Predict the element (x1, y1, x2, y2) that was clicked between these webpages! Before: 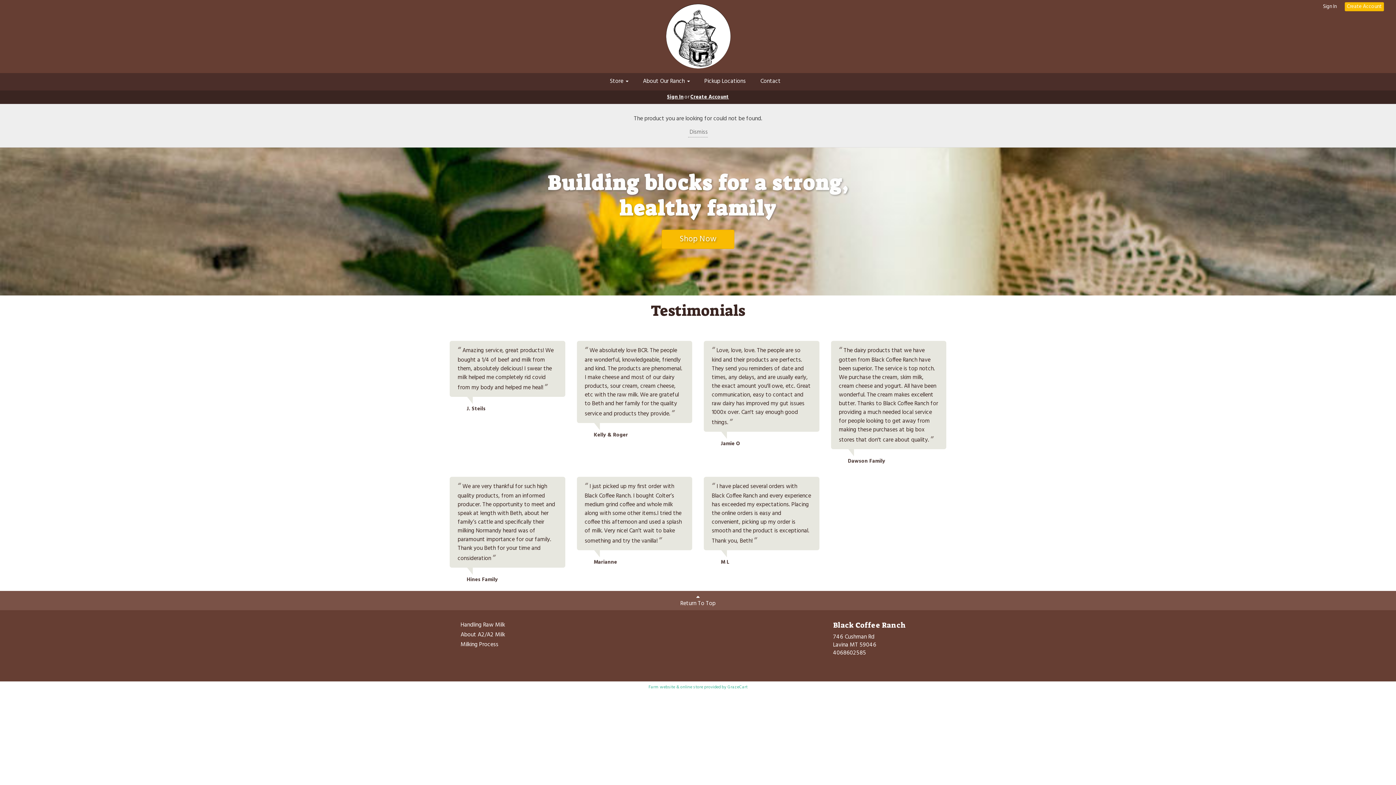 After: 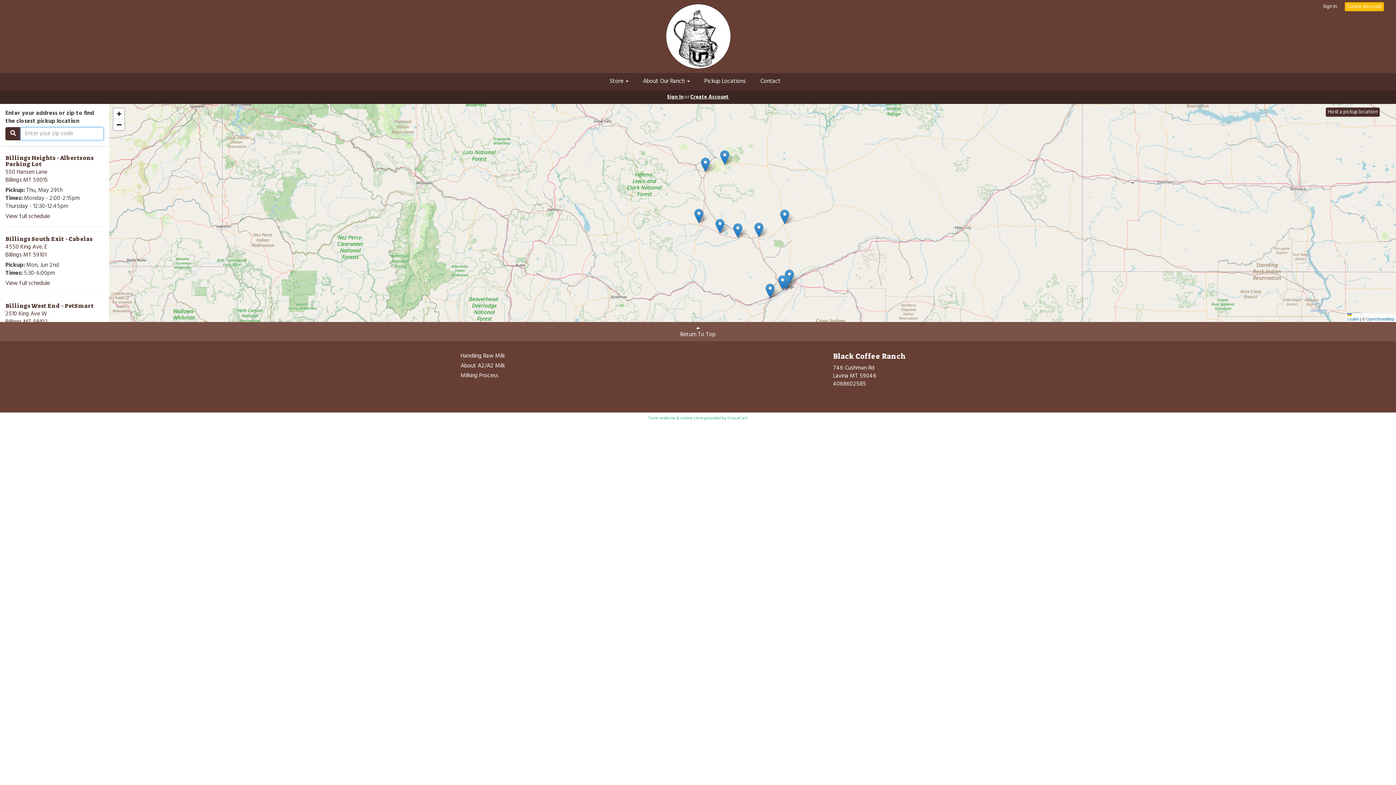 Action: bbox: (698, 73, 752, 90) label: Pickup Locations